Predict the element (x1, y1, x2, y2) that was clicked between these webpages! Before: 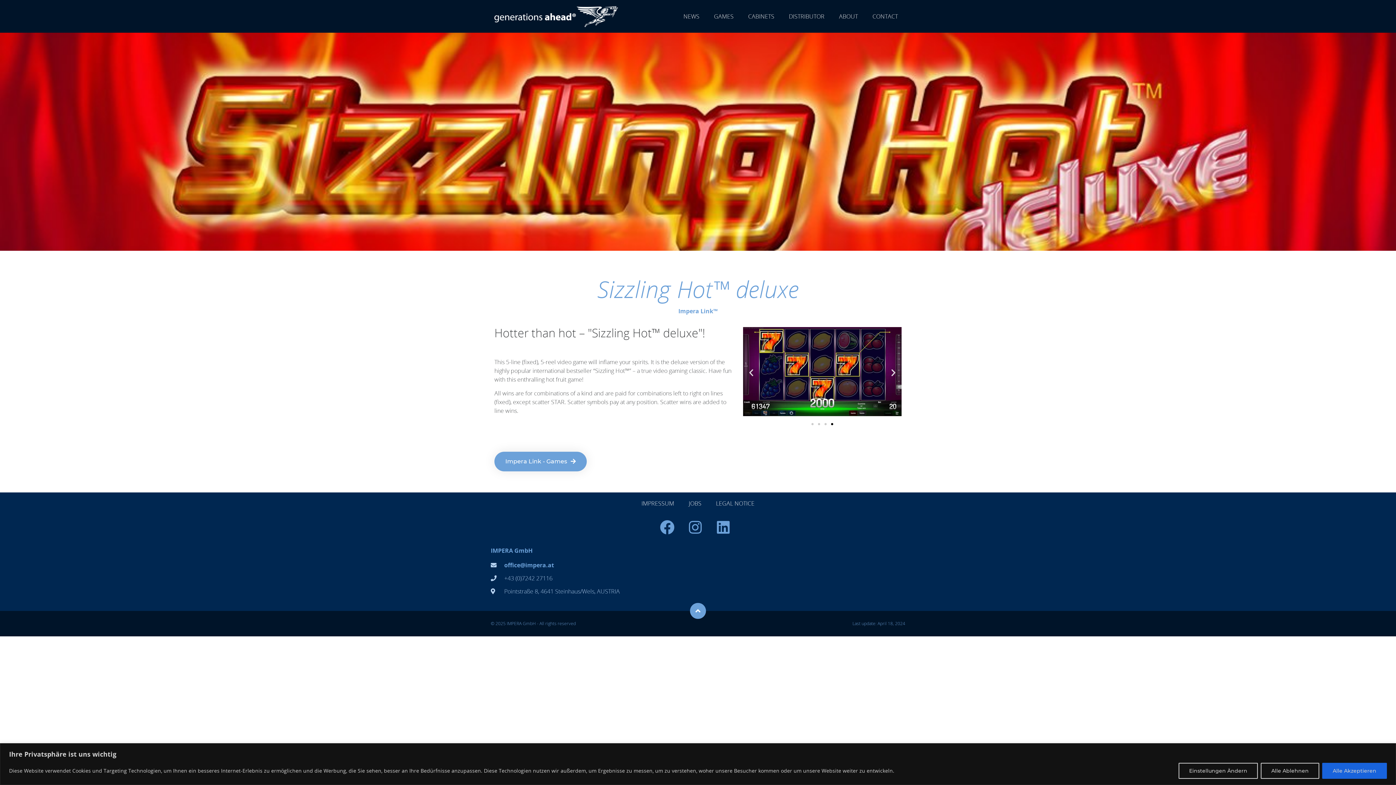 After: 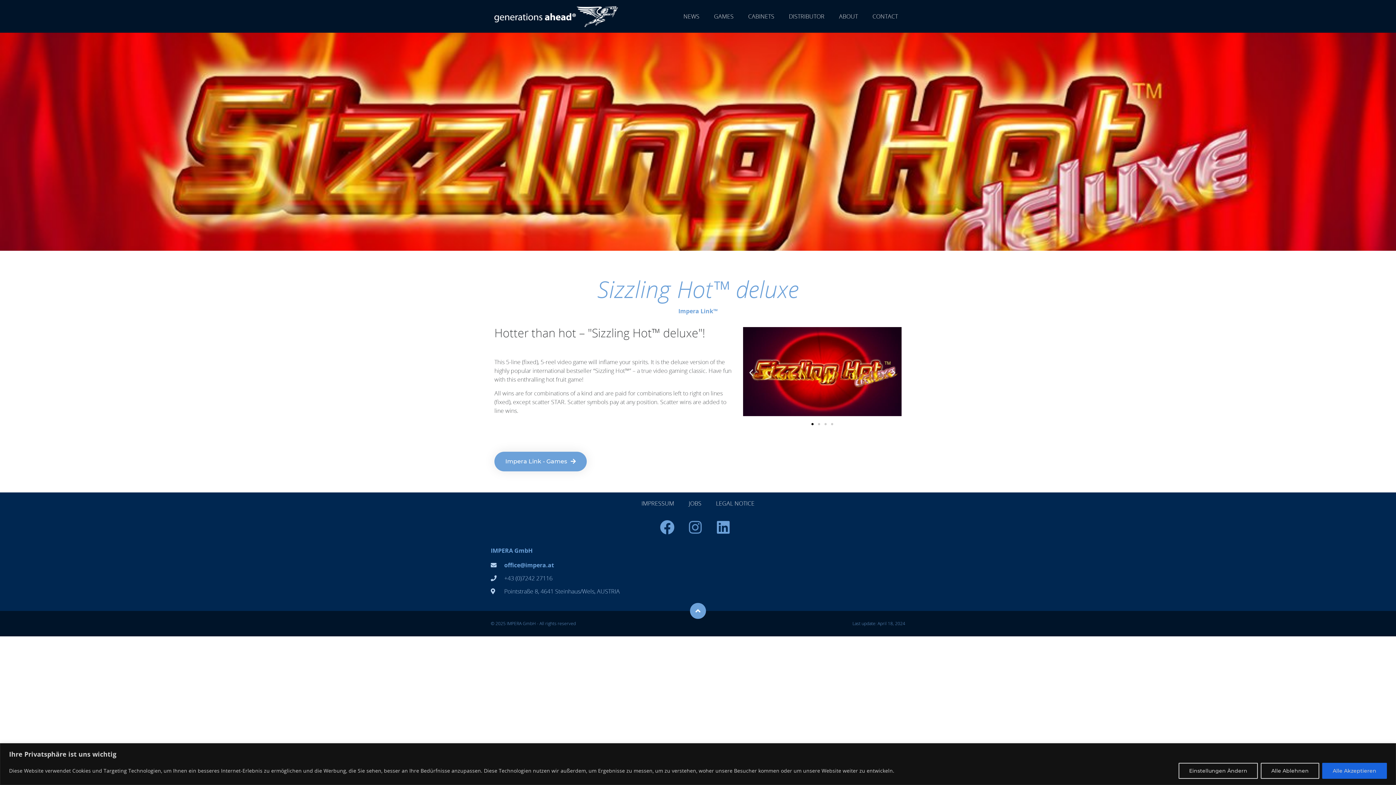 Action: bbox: (682, 514, 708, 540) label: Instagram